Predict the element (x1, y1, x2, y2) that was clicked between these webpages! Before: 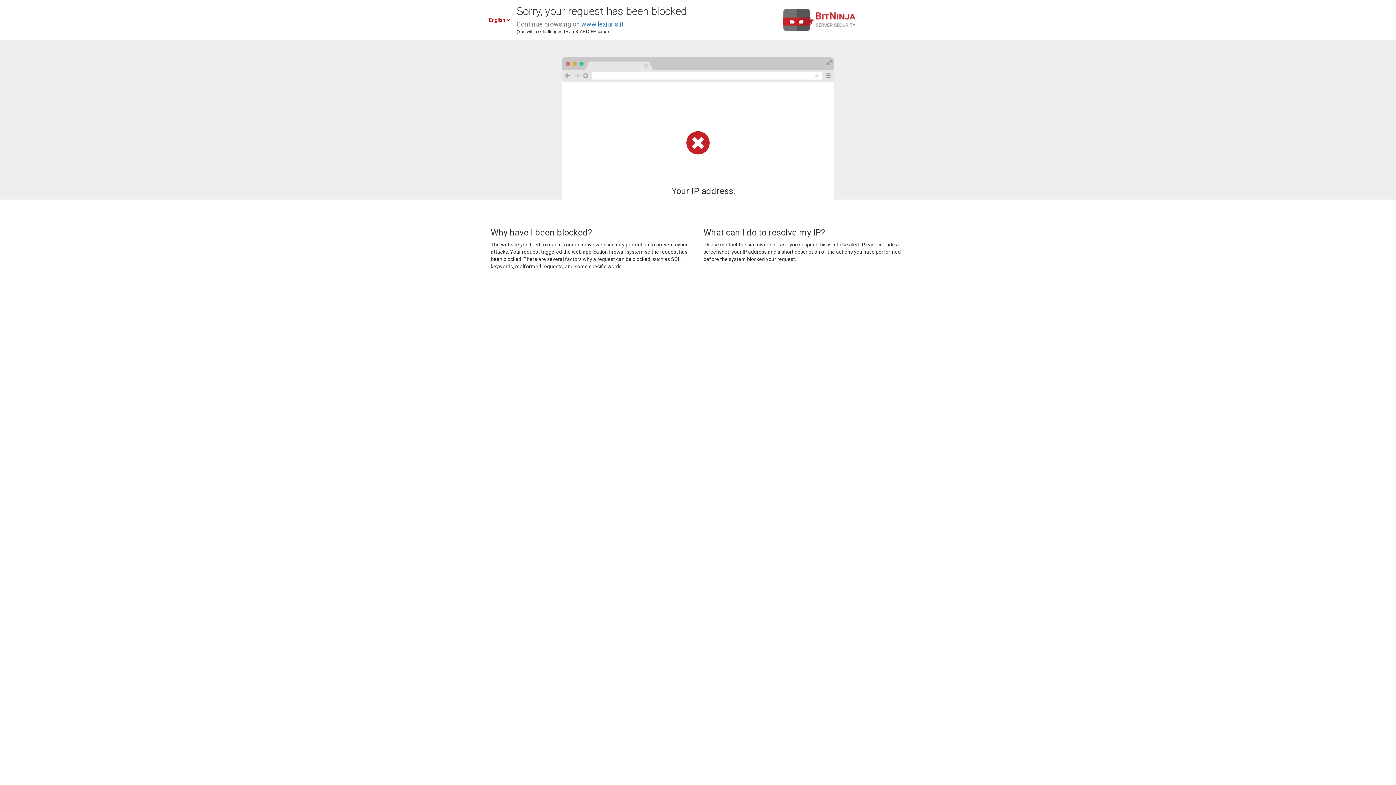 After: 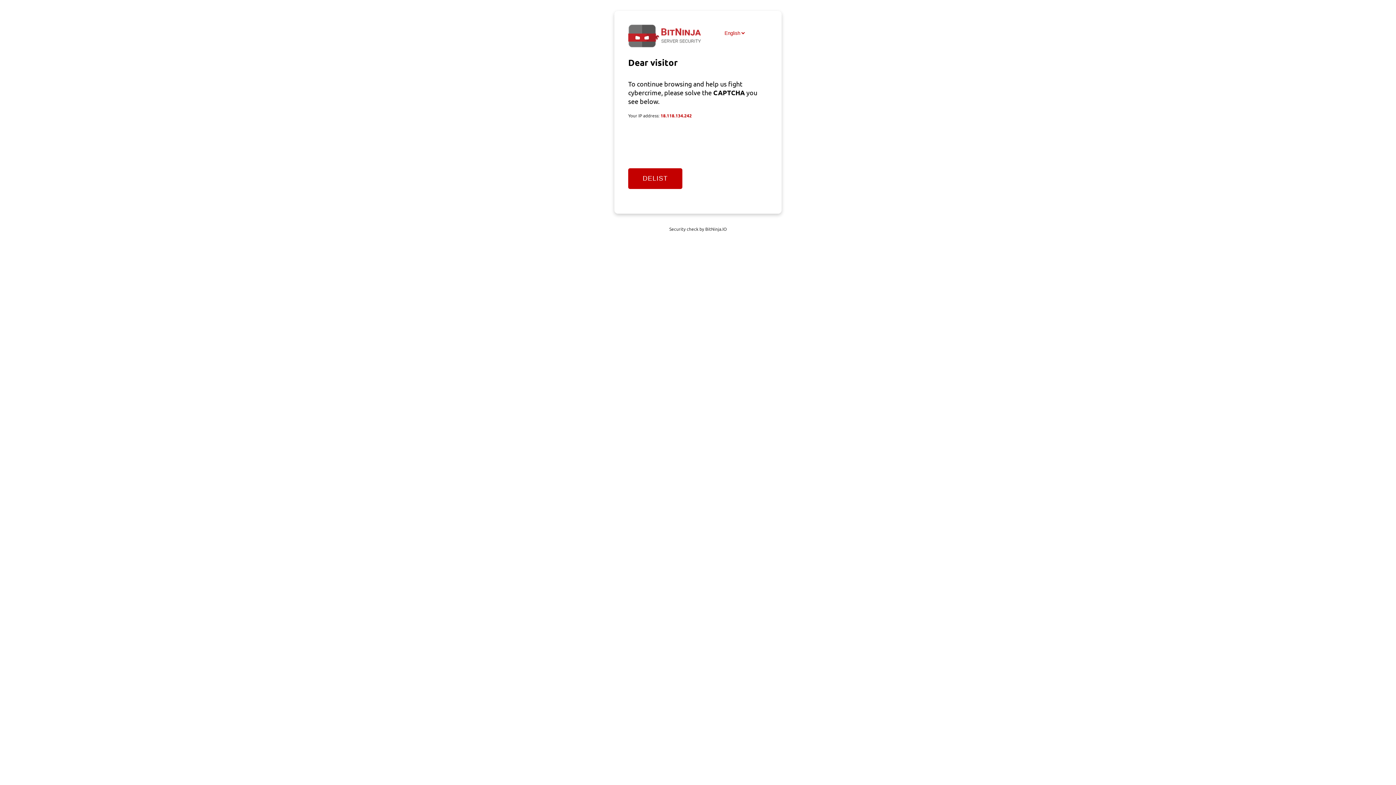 Action: label: www.lexiuris.it bbox: (581, 20, 623, 28)